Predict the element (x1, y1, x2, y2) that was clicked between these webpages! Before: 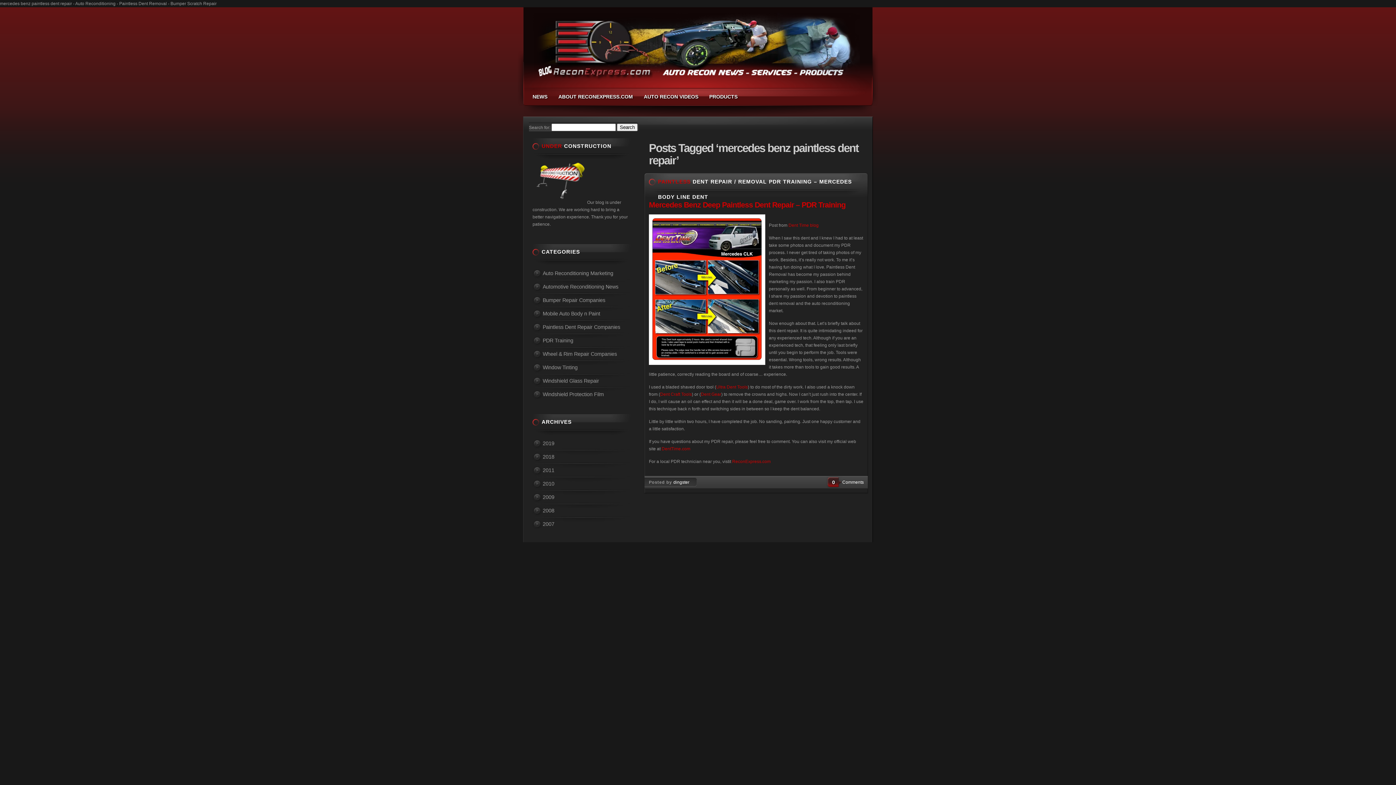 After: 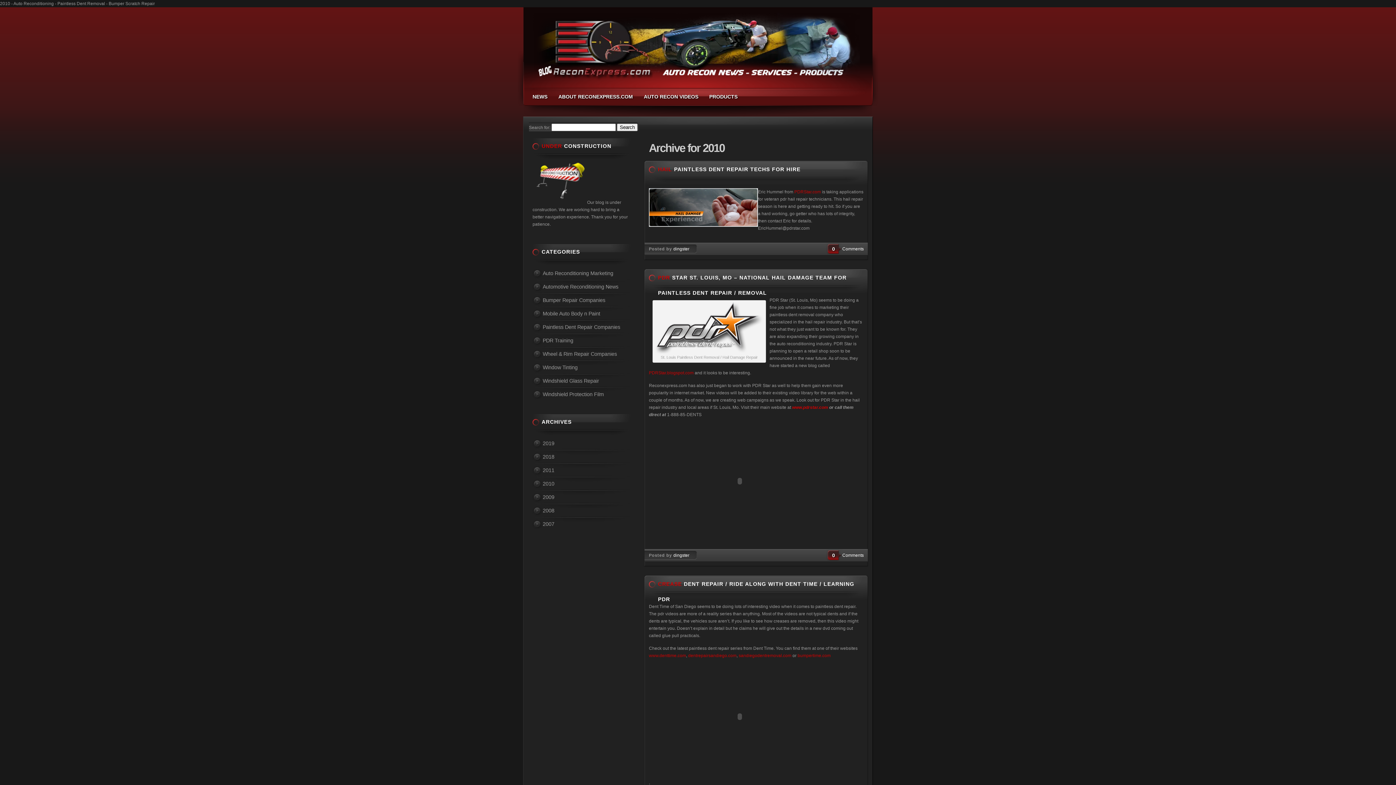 Action: bbox: (532, 476, 630, 489) label: 2010